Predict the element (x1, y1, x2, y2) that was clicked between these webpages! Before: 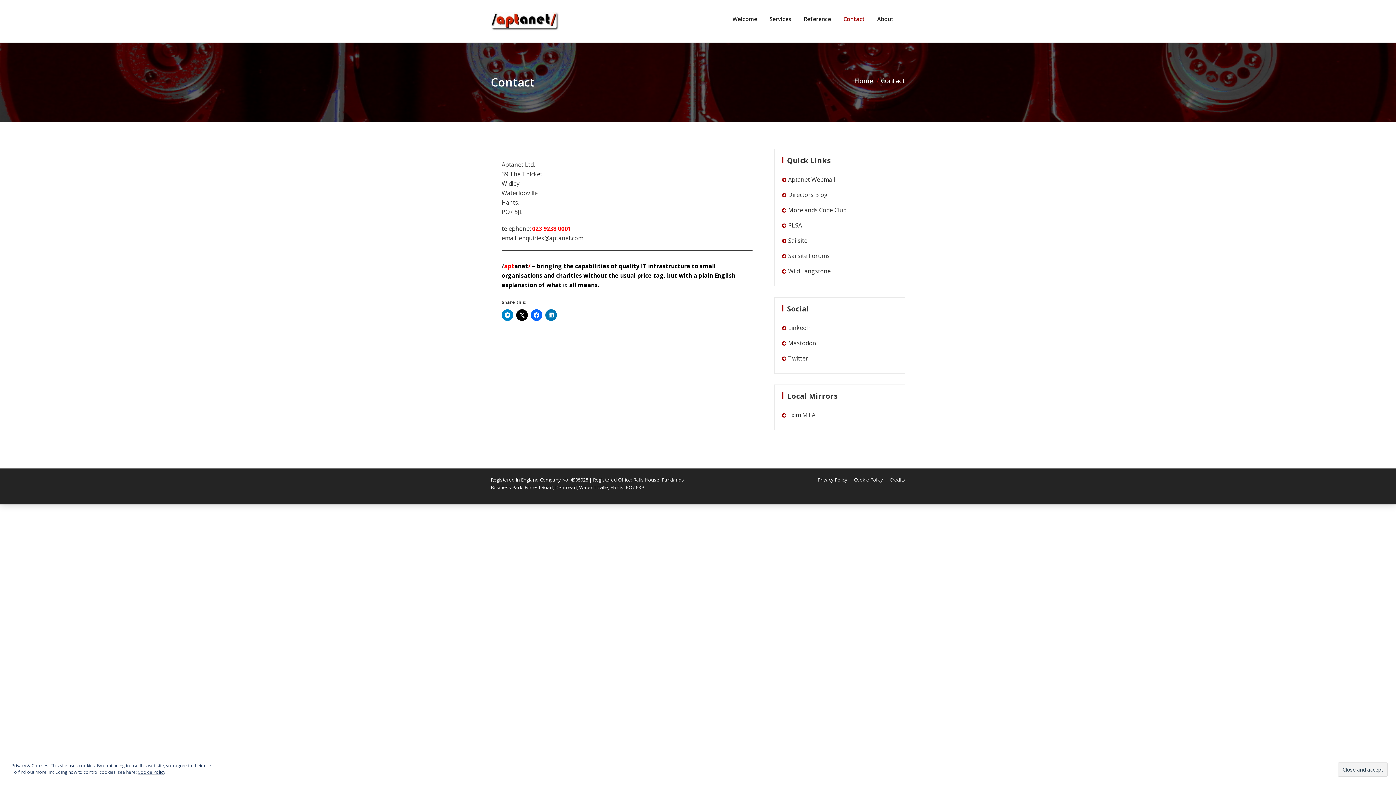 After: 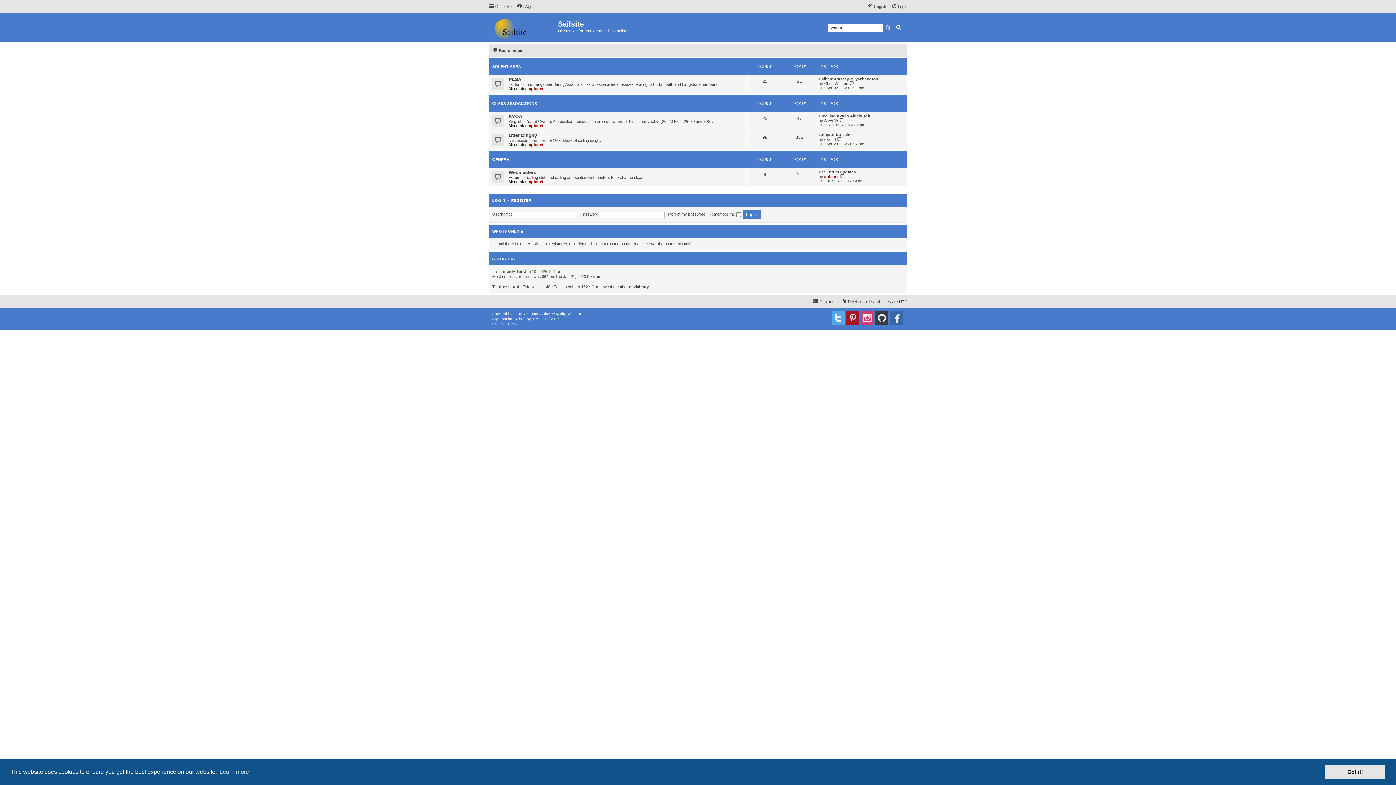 Action: label: Sailsite Forums bbox: (788, 252, 829, 260)